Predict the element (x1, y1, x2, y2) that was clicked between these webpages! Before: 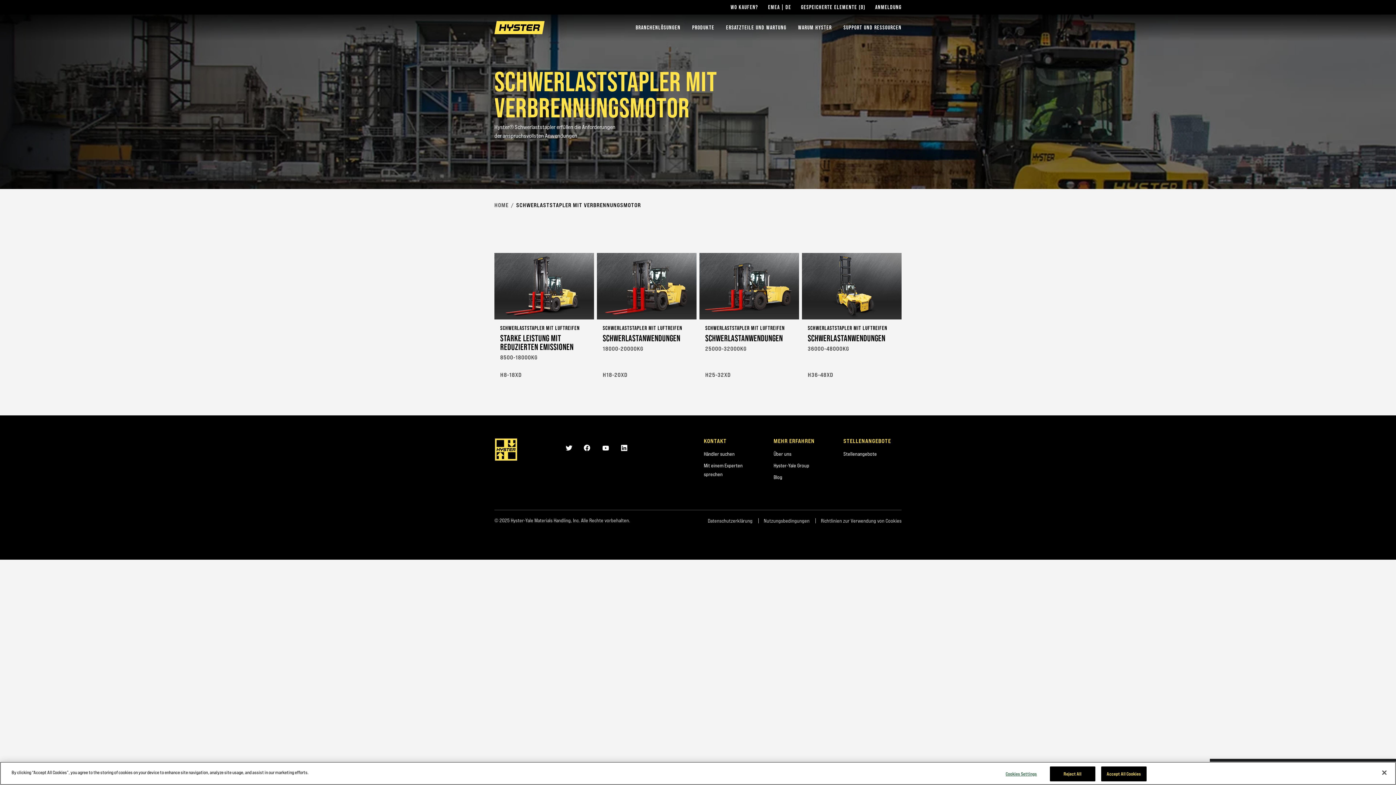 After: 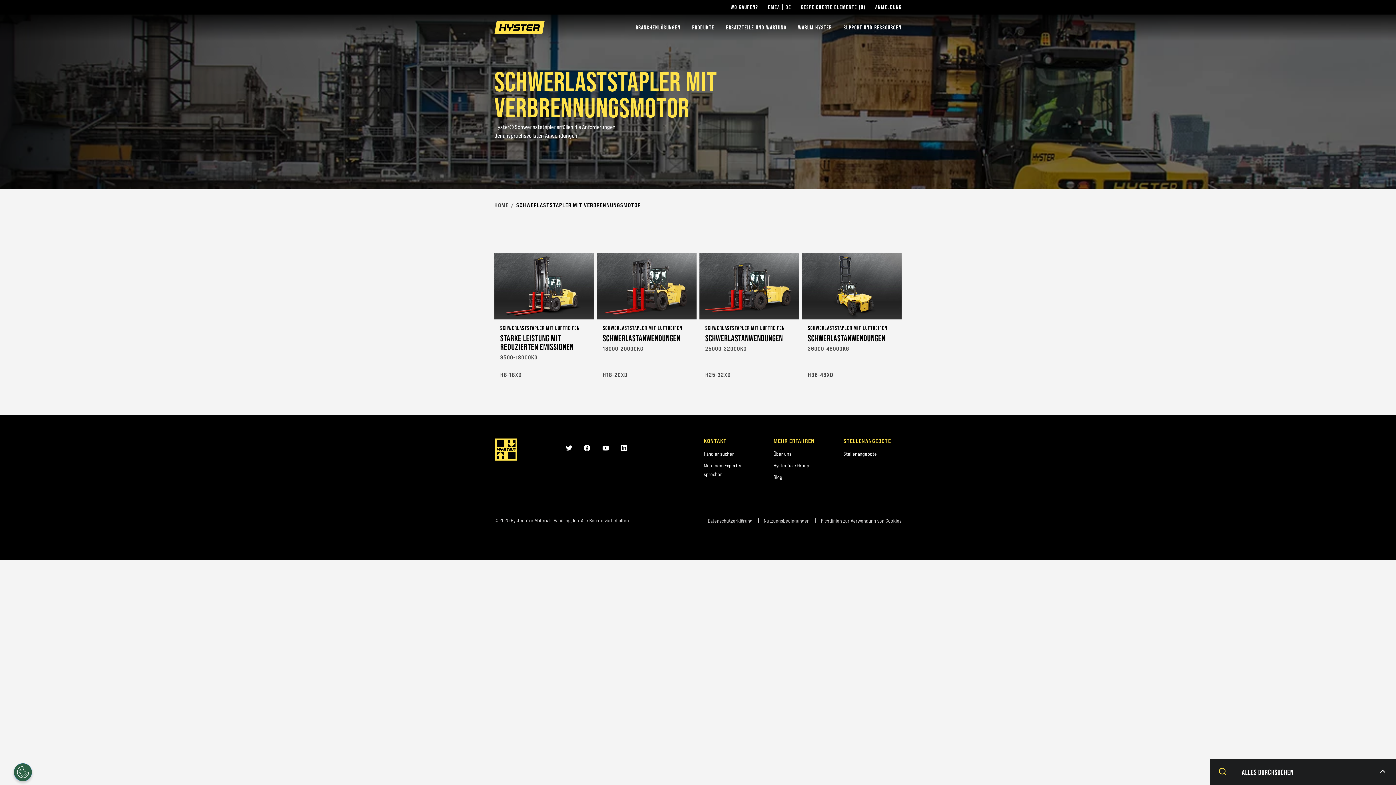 Action: label: Close bbox: (1376, 777, 1392, 793)